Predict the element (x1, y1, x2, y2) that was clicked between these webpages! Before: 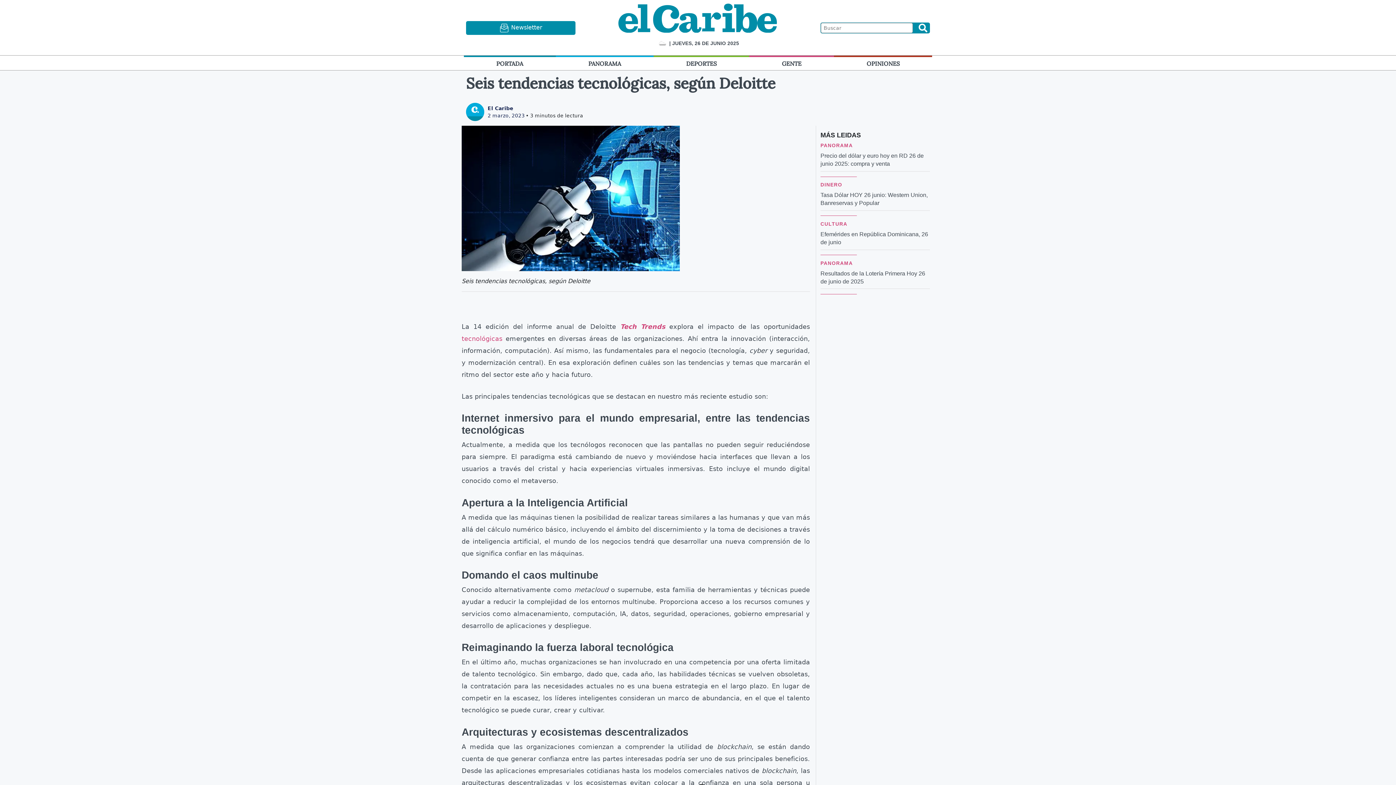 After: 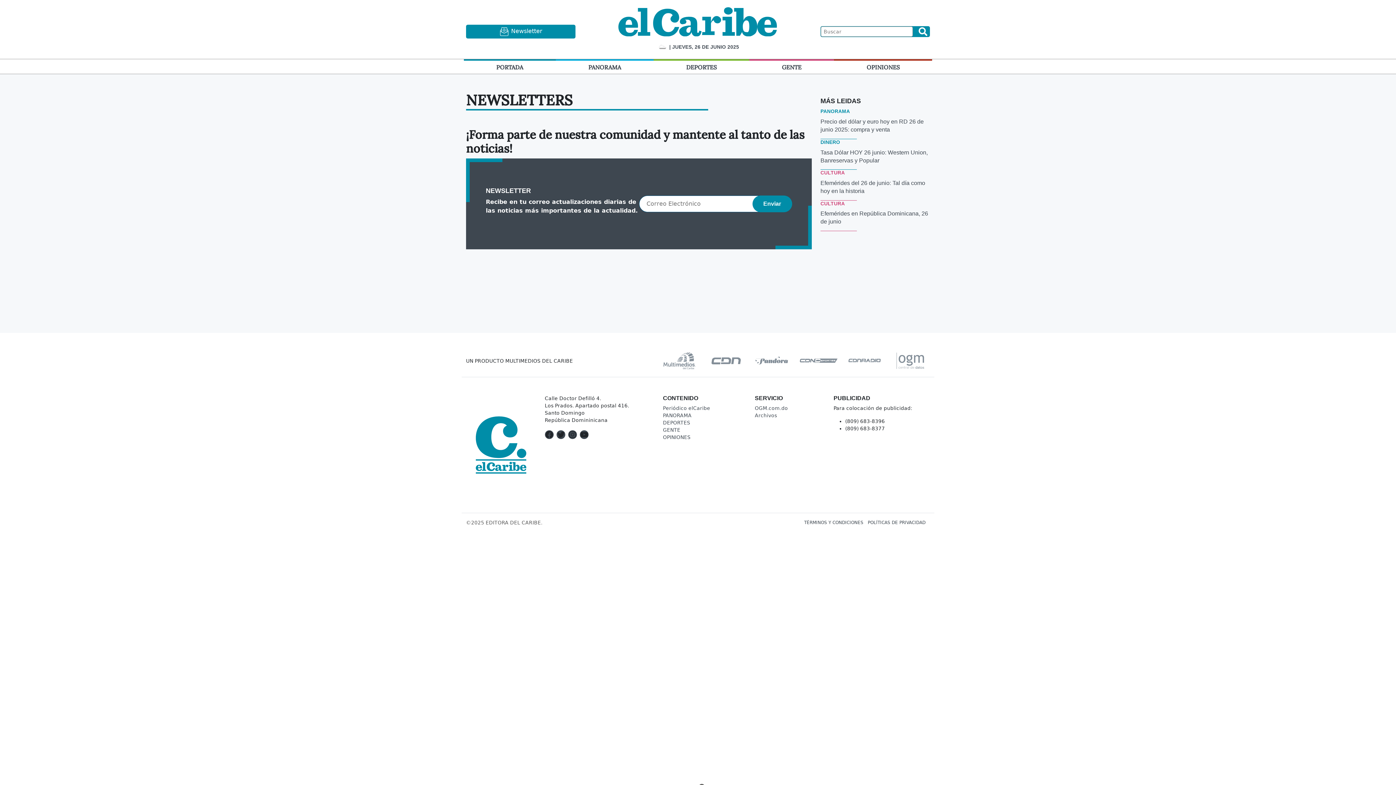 Action: bbox: (499, 24, 542, 31) label:  Newsletter